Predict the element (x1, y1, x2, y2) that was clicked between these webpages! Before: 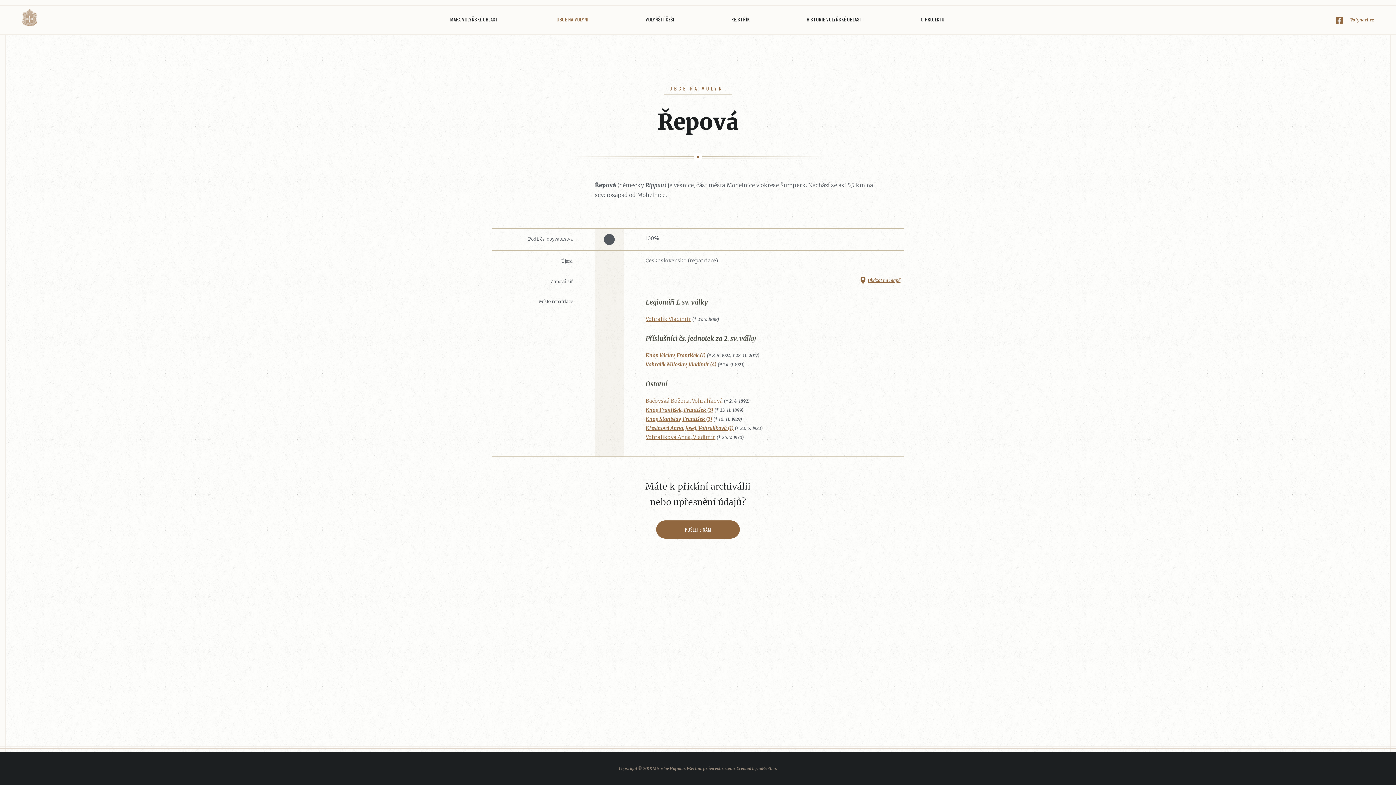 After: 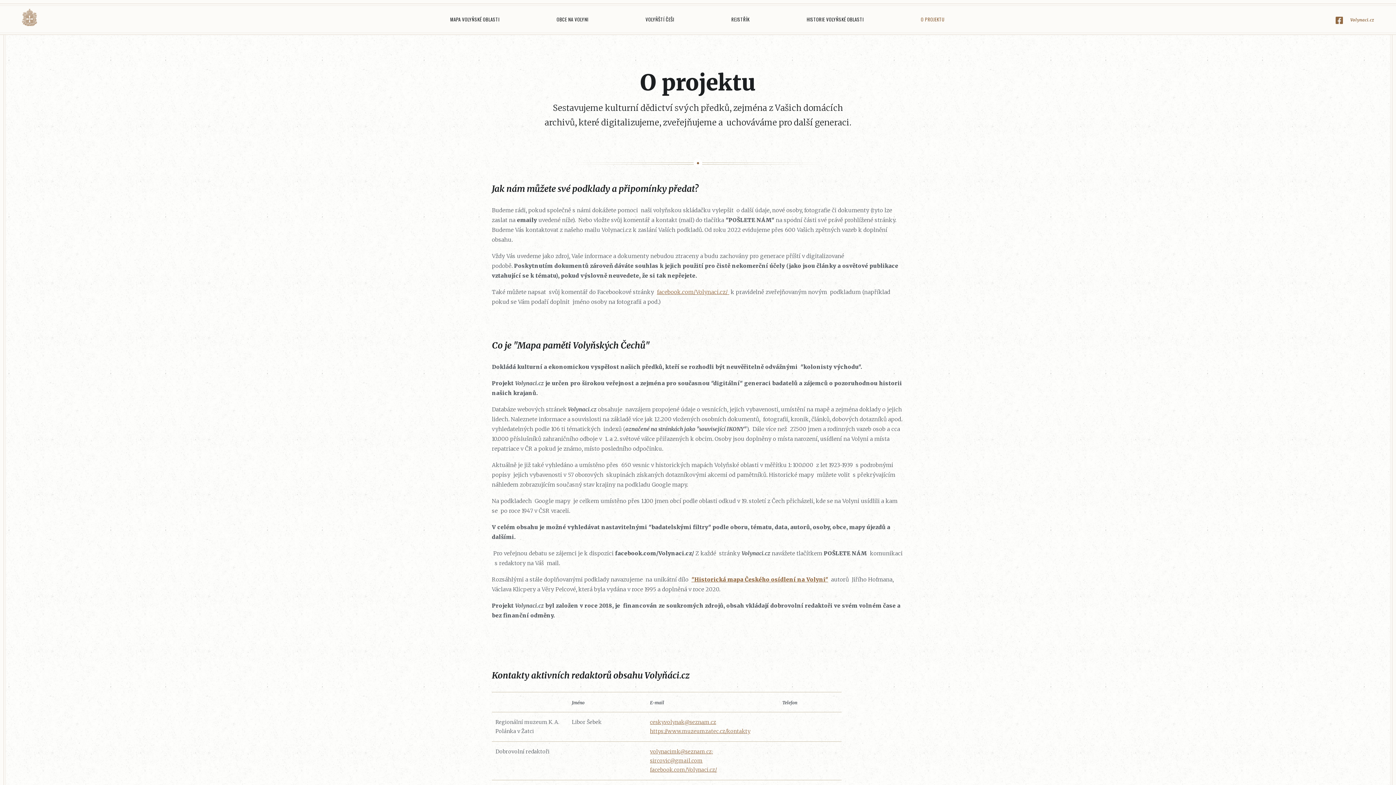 Action: label: O PROJEKTU bbox: (893, 3, 972, 34)